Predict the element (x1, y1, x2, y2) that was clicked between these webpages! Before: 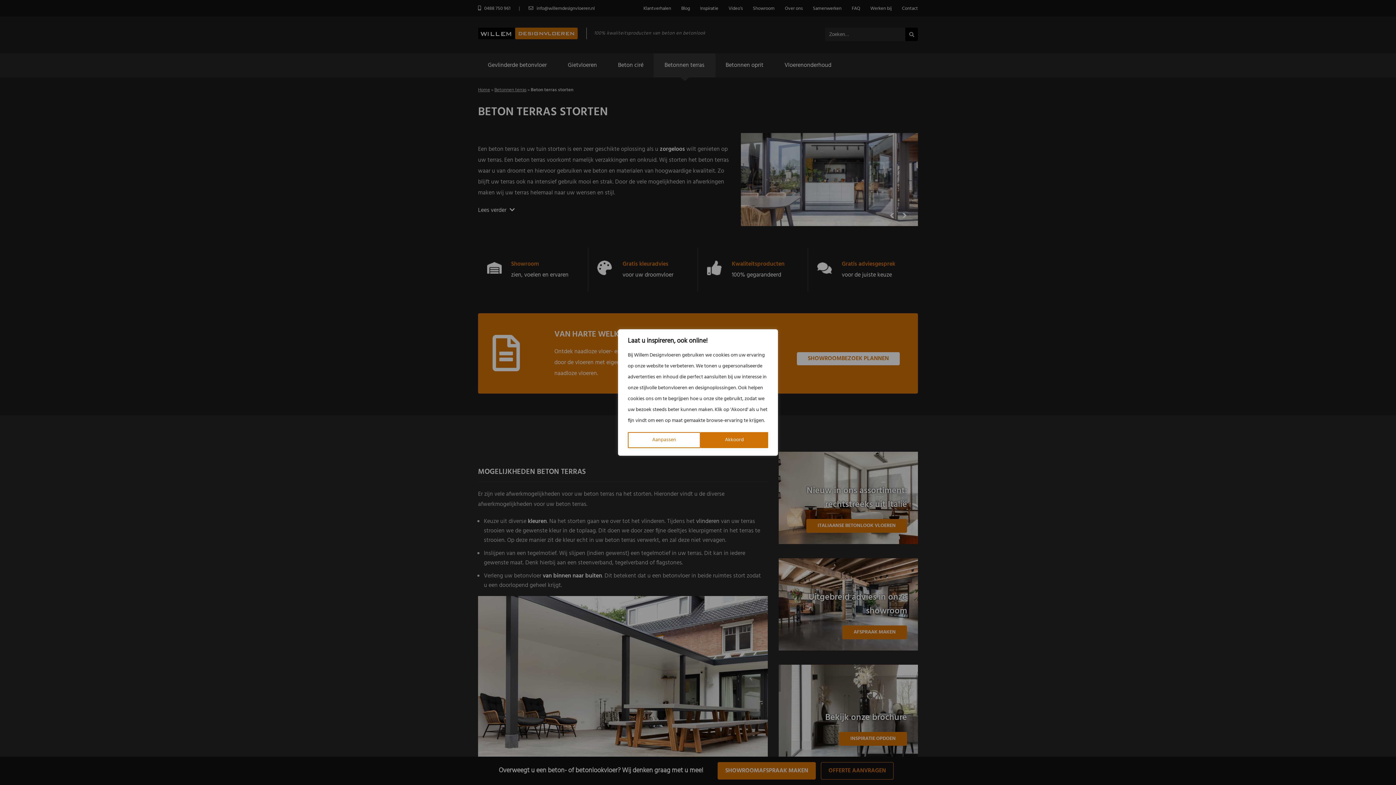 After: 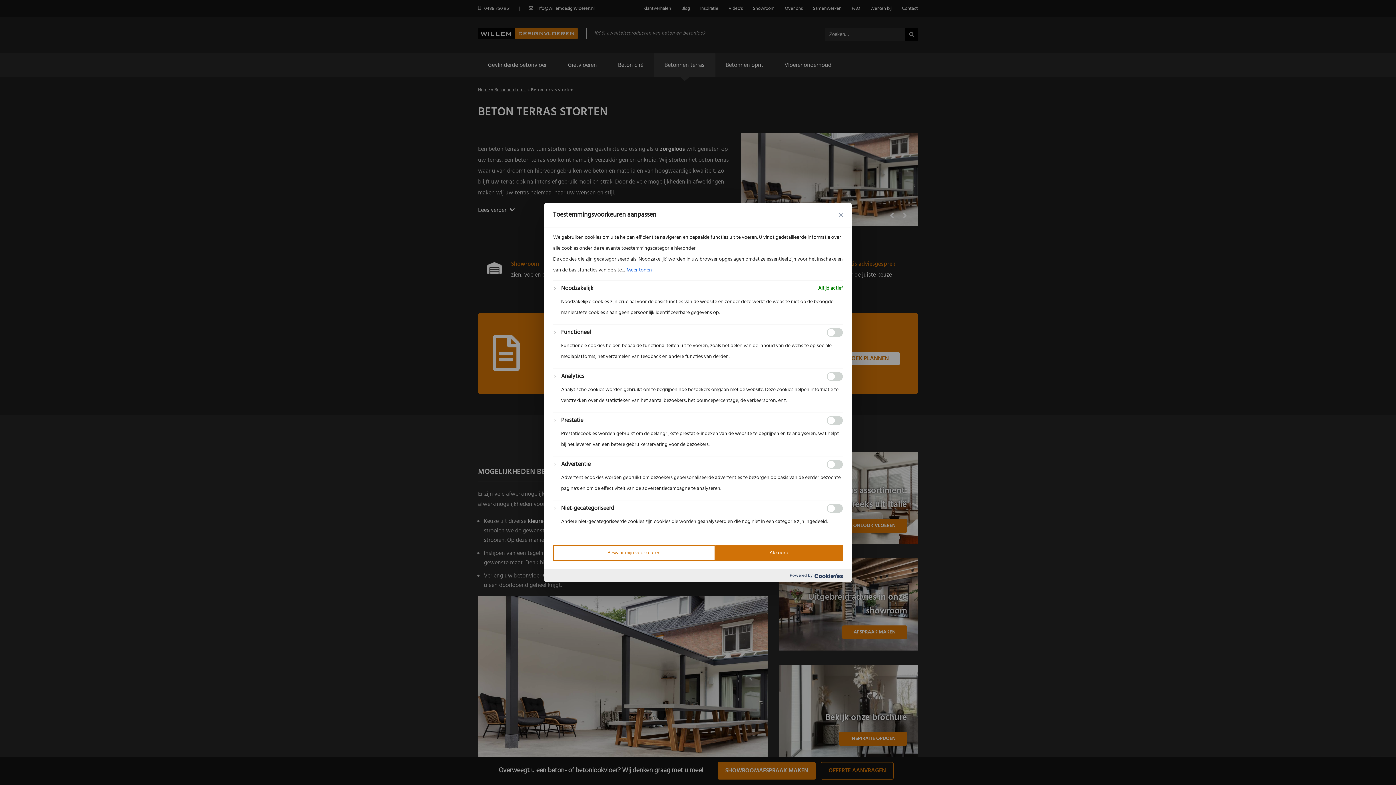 Action: bbox: (628, 432, 700, 448) label: Aanpassen